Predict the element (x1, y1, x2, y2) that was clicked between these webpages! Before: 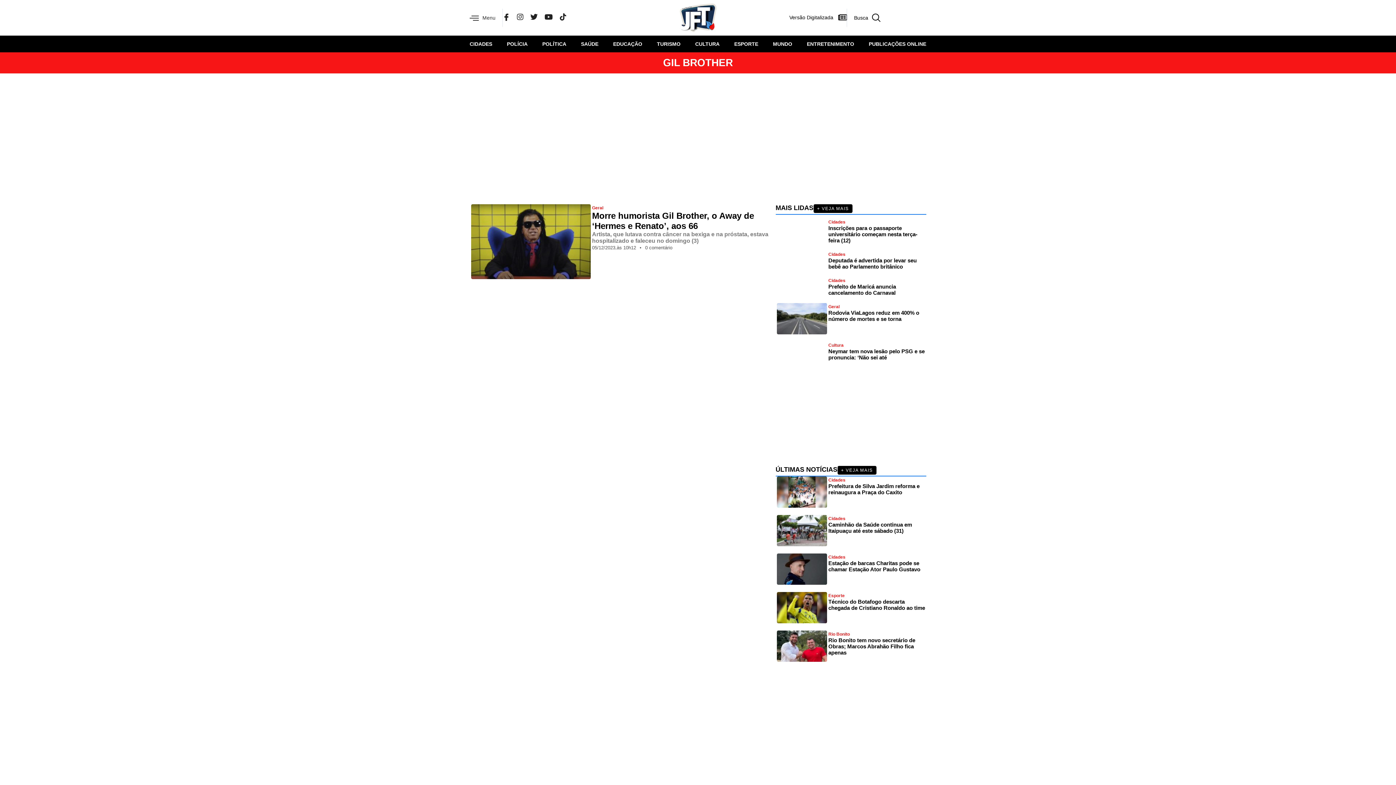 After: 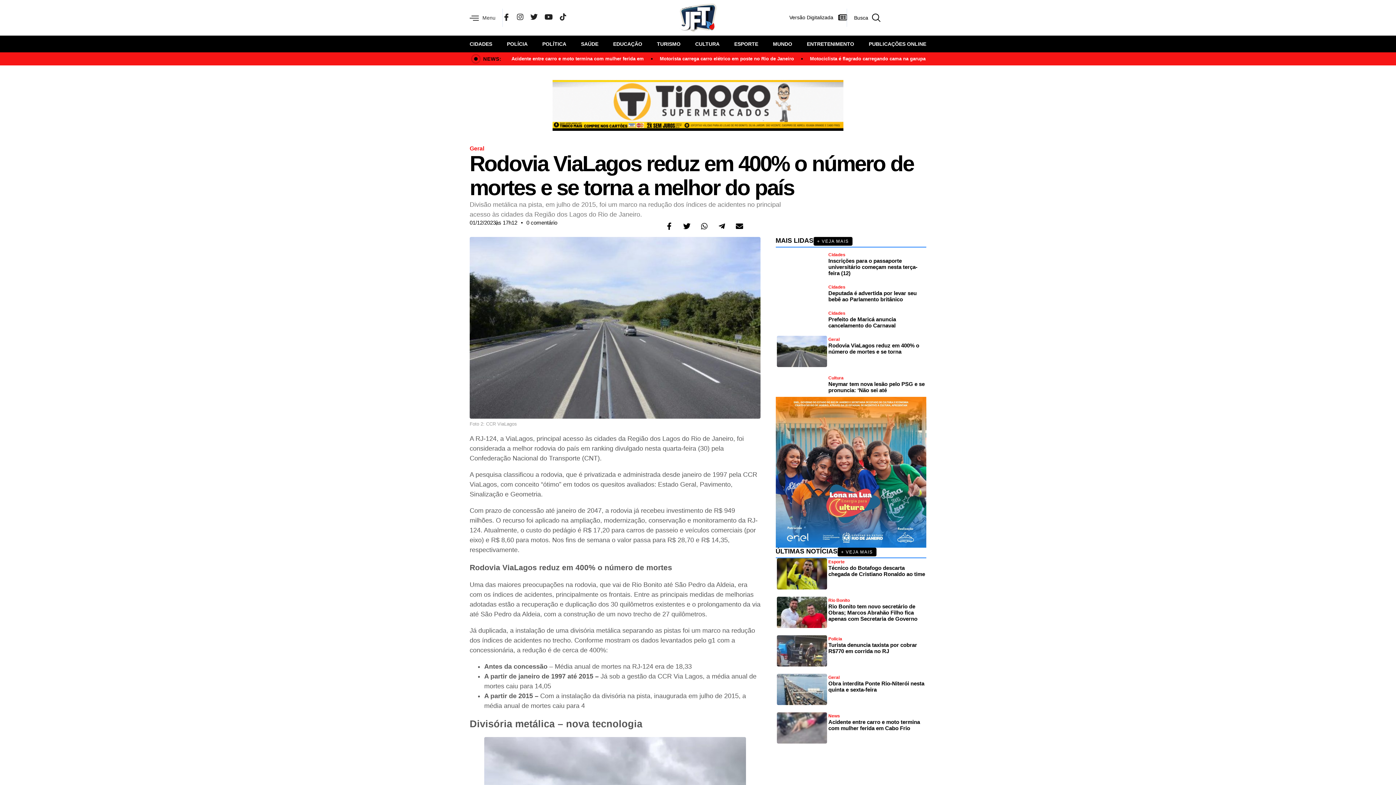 Action: bbox: (777, 303, 827, 334)